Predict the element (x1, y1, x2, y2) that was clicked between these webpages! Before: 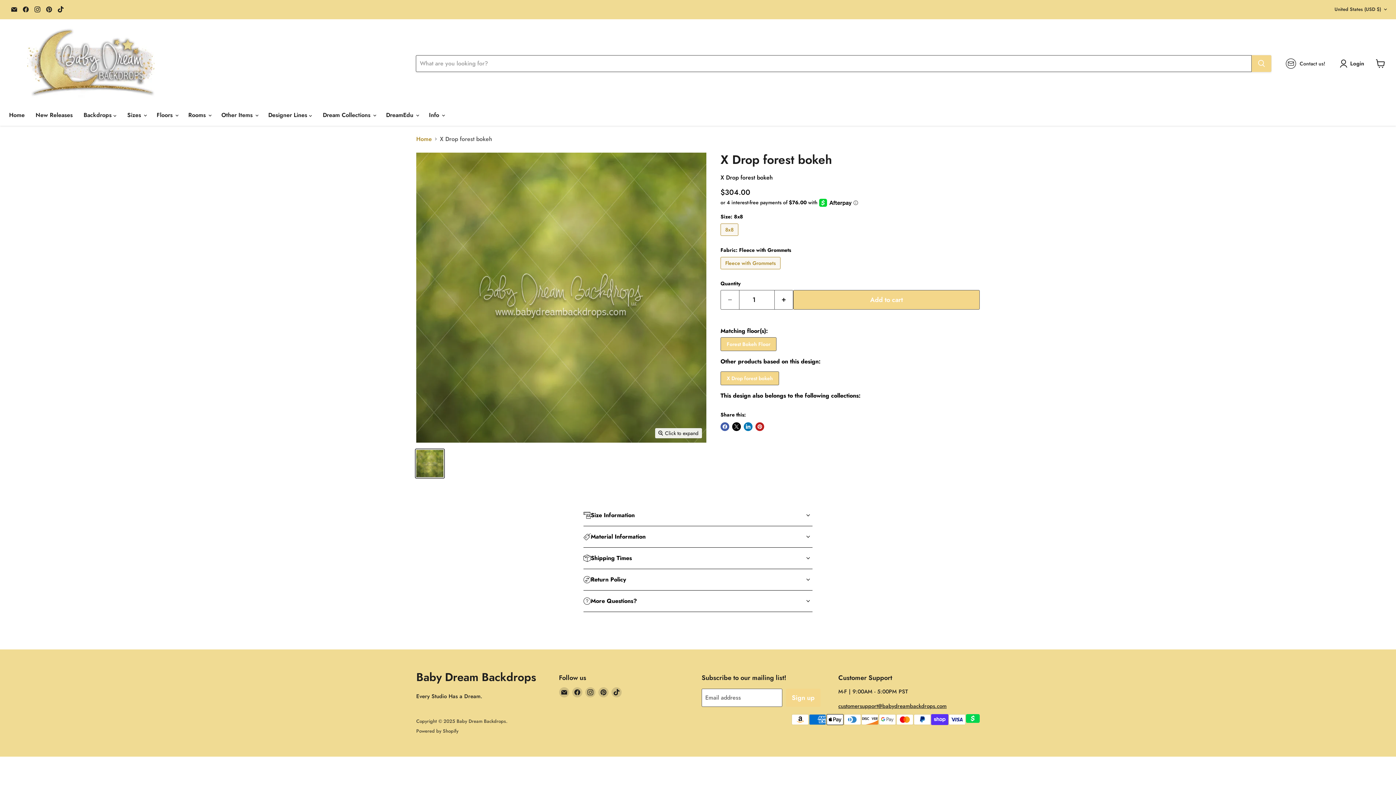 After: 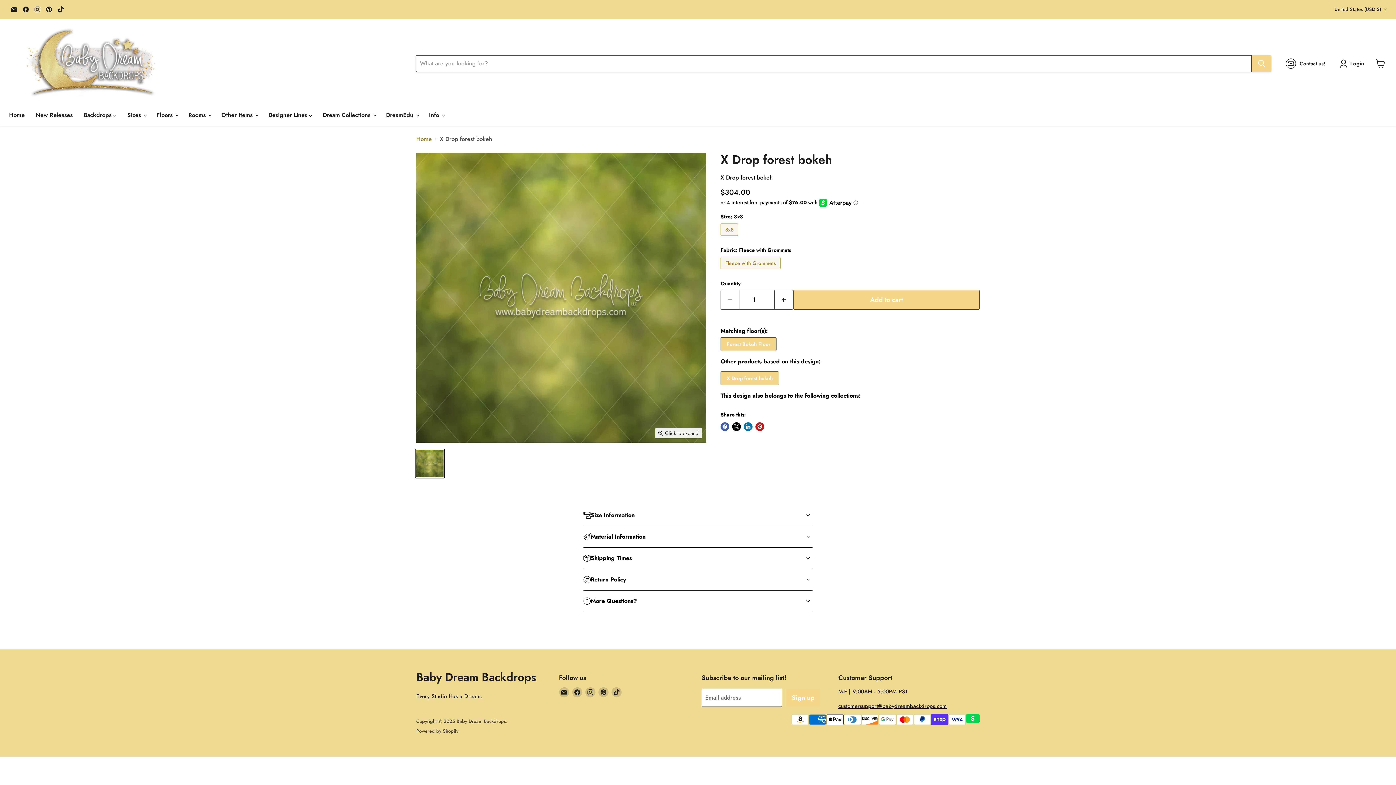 Action: bbox: (1286, 58, 1325, 68) label: Contact us!